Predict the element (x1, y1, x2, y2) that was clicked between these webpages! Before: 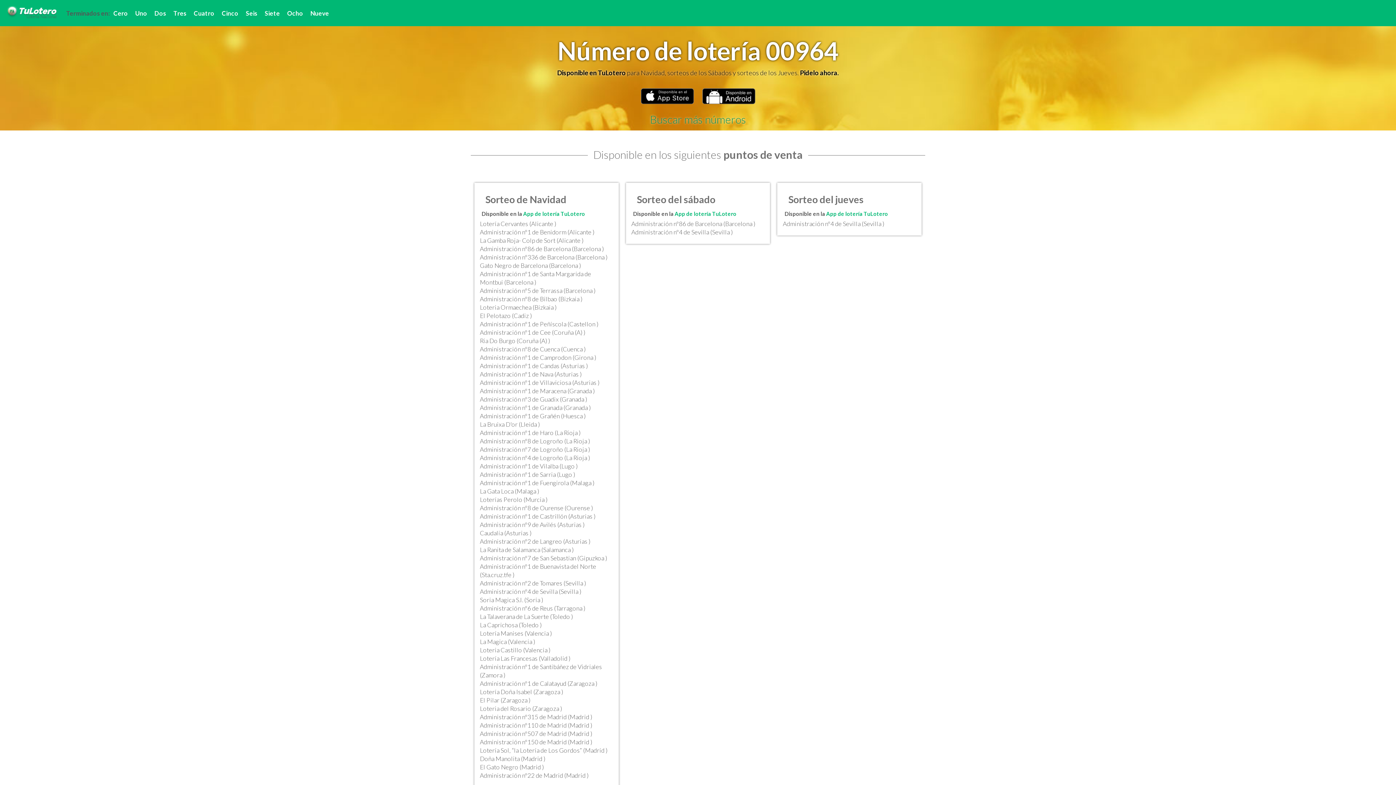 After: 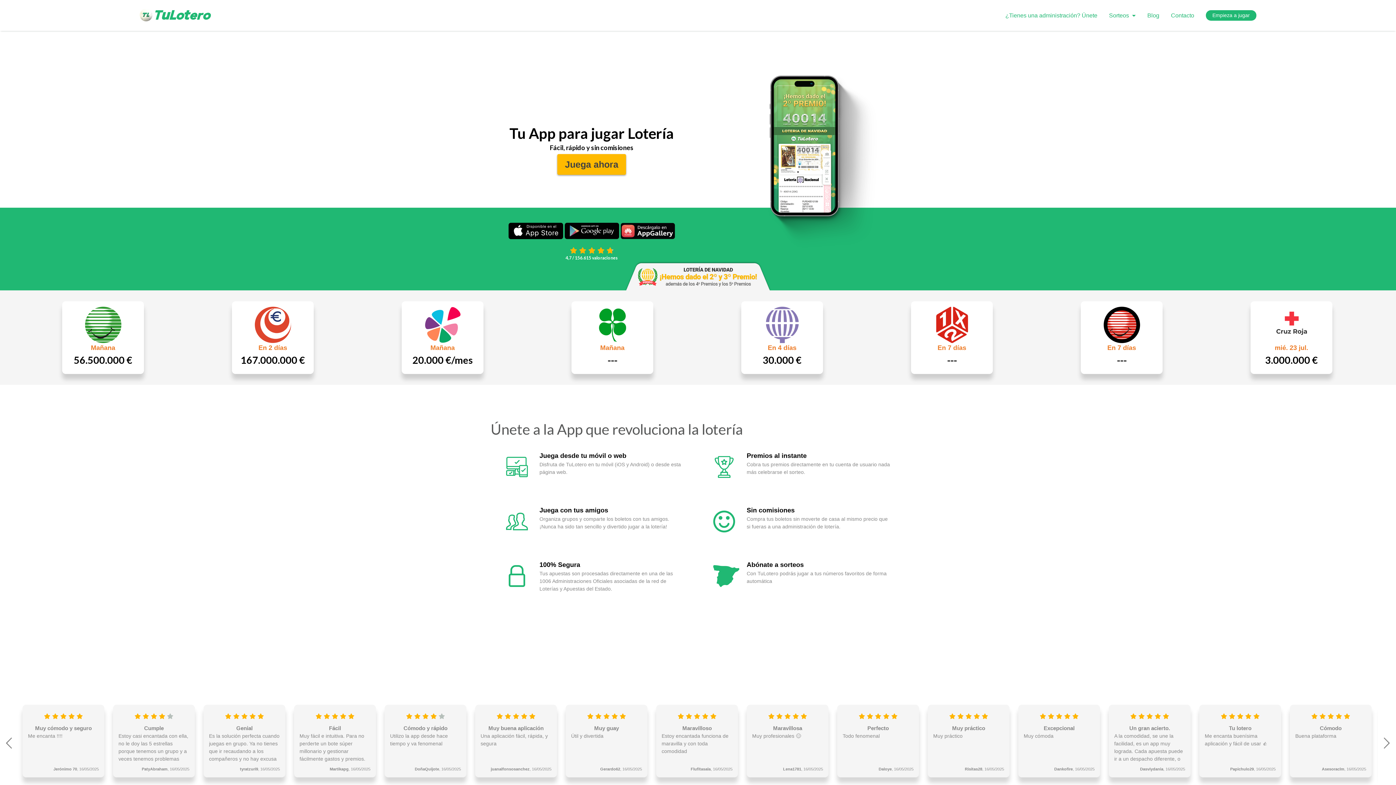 Action: bbox: (674, 210, 736, 217) label: App de lotería TuLotero